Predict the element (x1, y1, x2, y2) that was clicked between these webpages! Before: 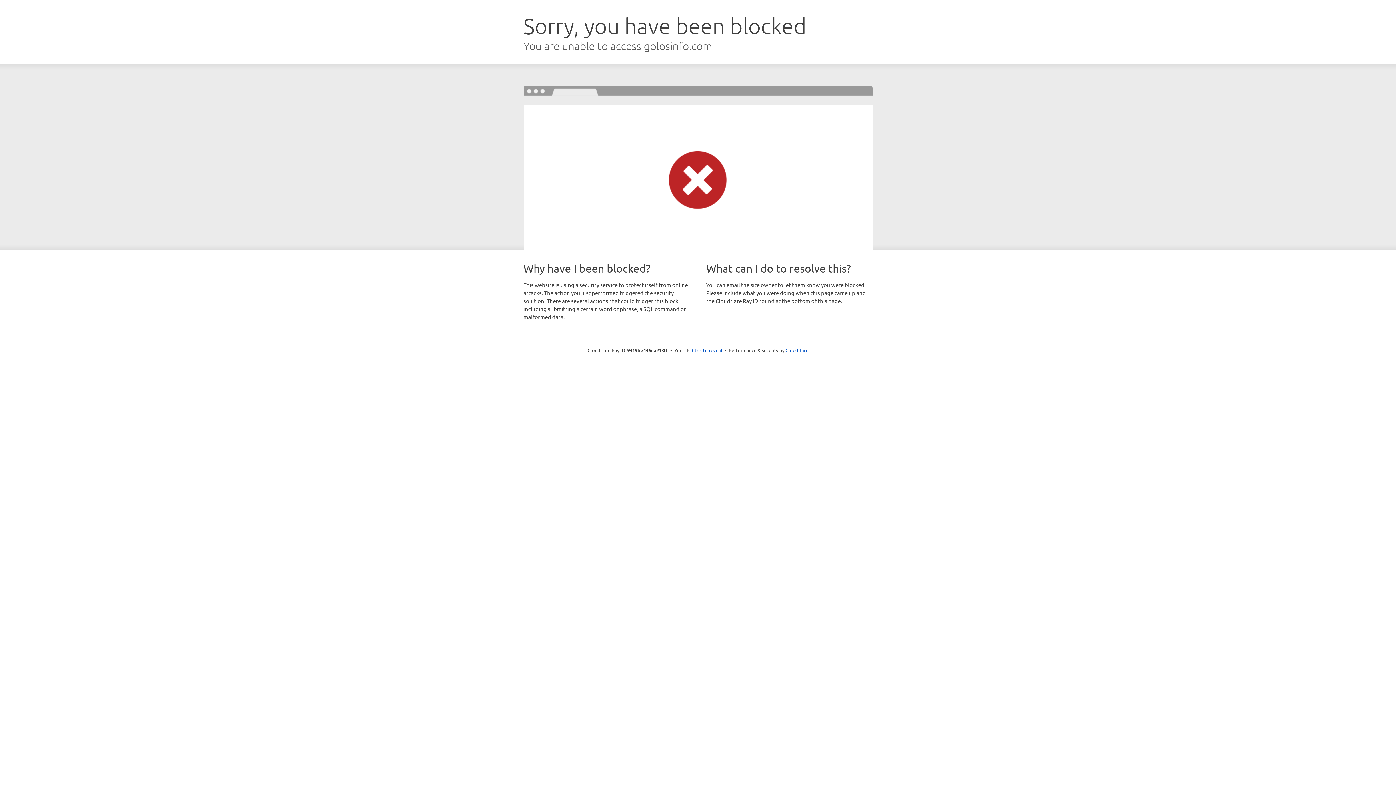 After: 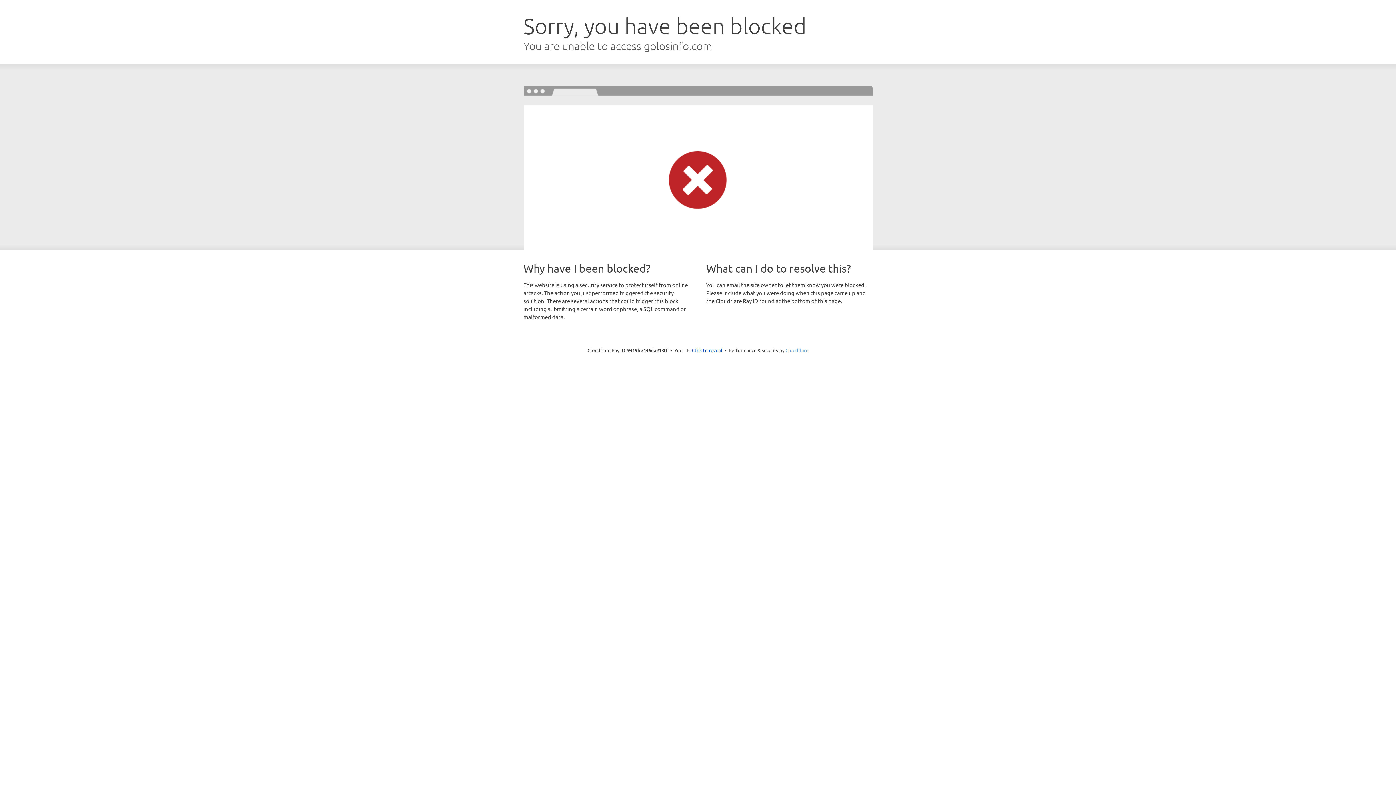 Action: label: Cloudflare bbox: (785, 347, 808, 353)